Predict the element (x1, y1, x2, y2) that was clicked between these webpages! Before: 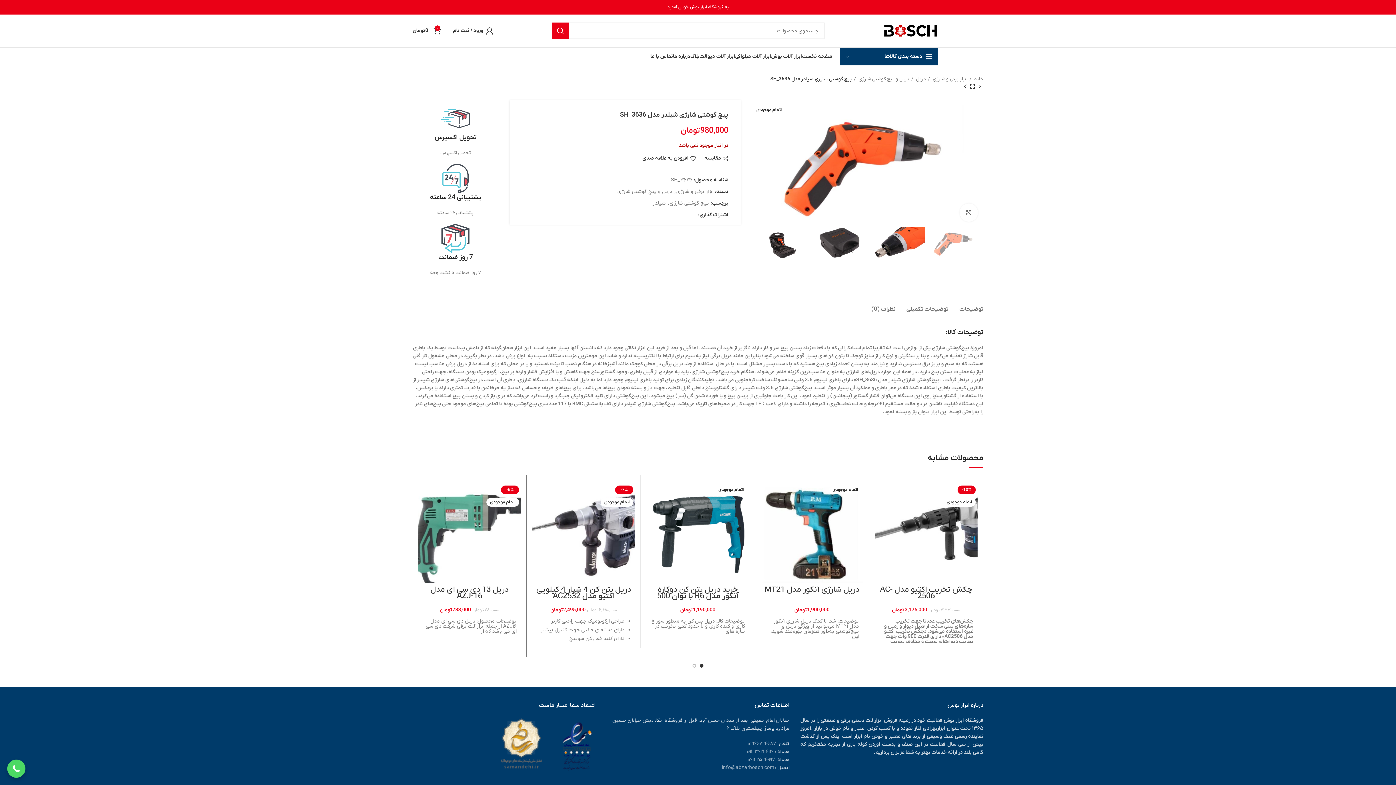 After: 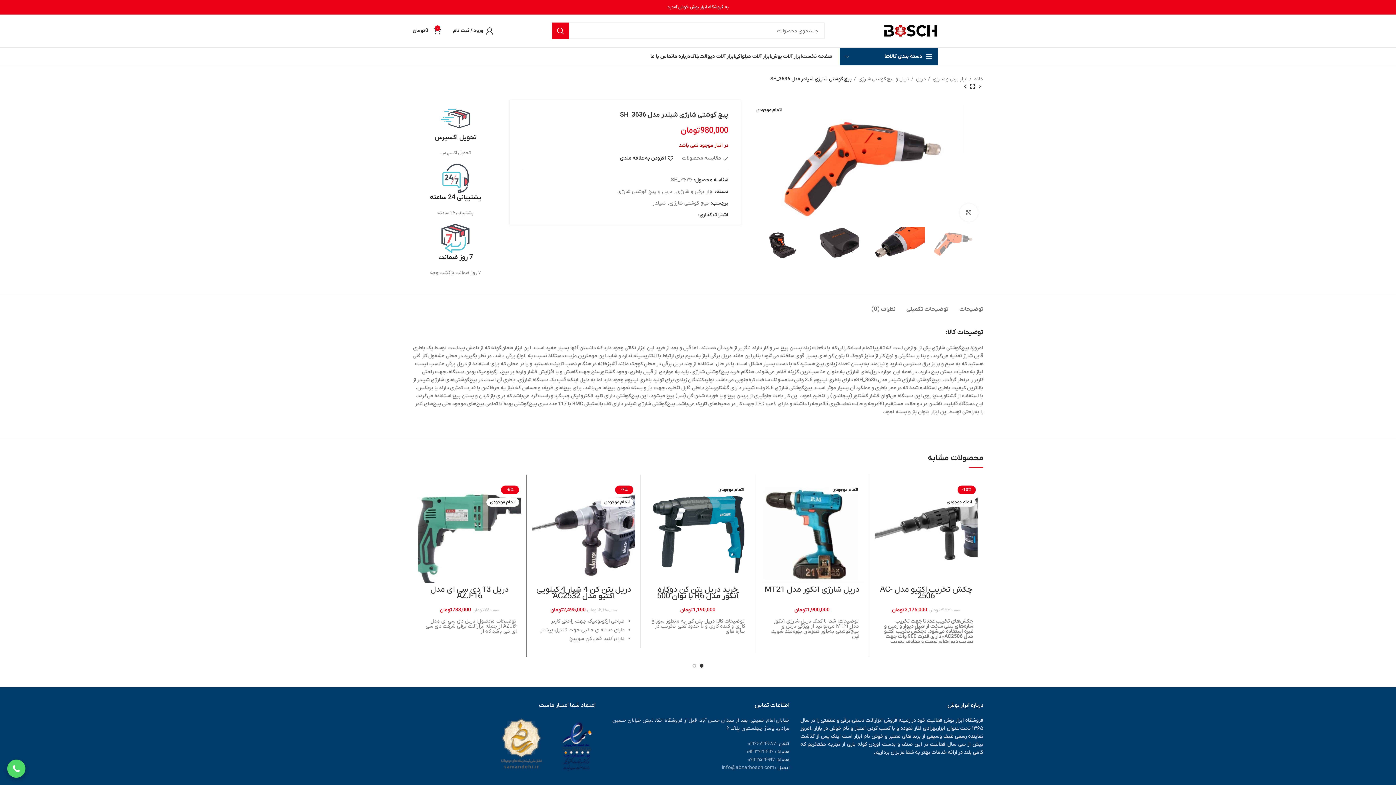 Action: label: مقایسه bbox: (704, 155, 728, 161)